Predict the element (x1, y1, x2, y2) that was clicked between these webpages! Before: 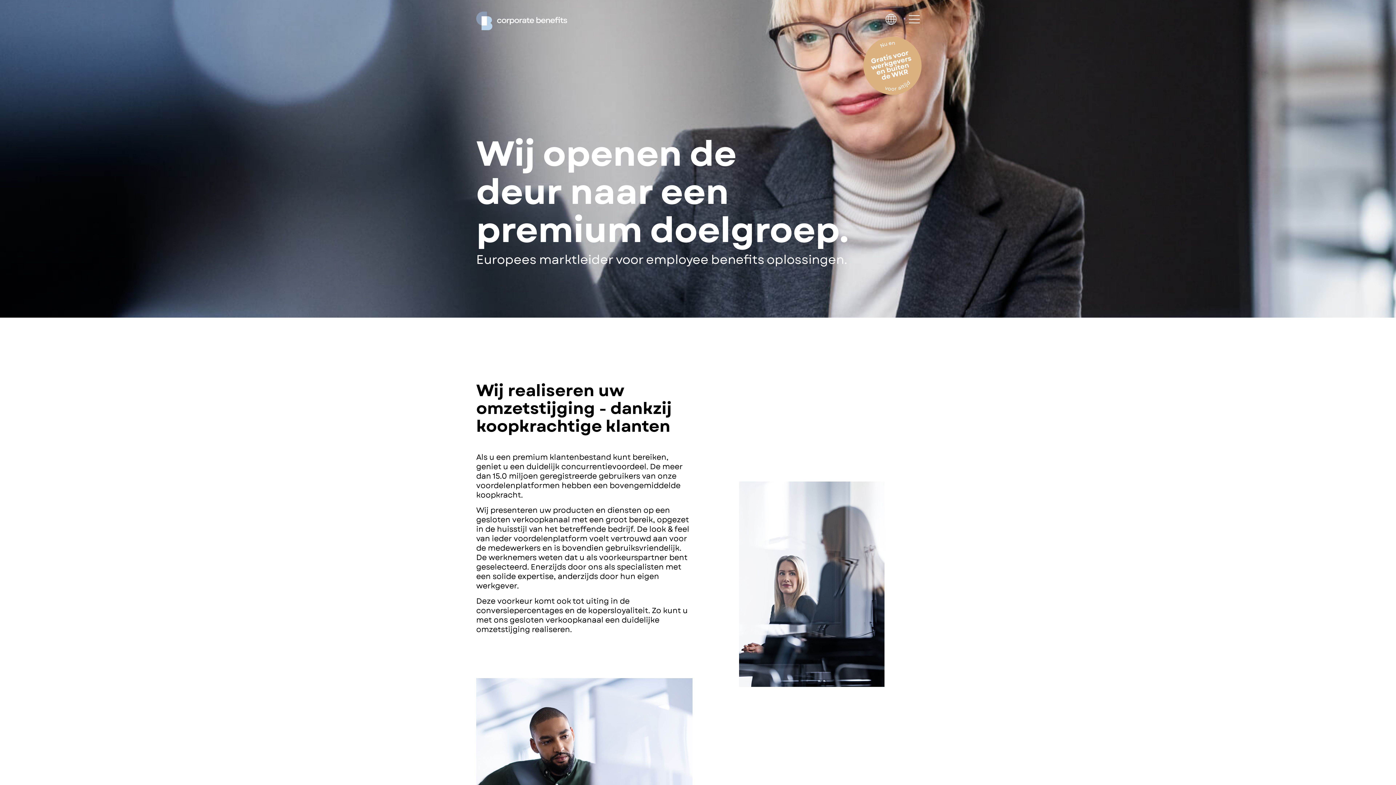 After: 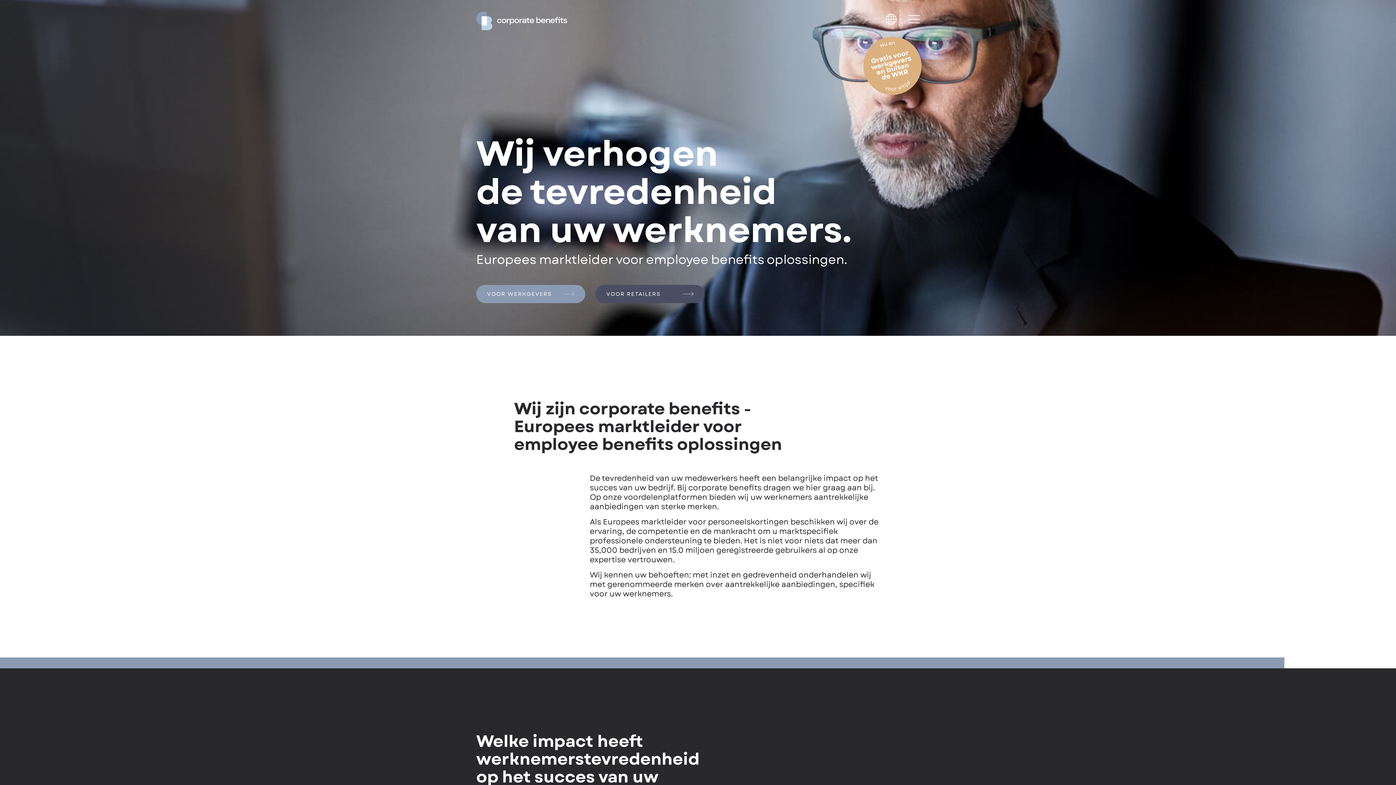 Action: bbox: (476, 11, 567, 30)